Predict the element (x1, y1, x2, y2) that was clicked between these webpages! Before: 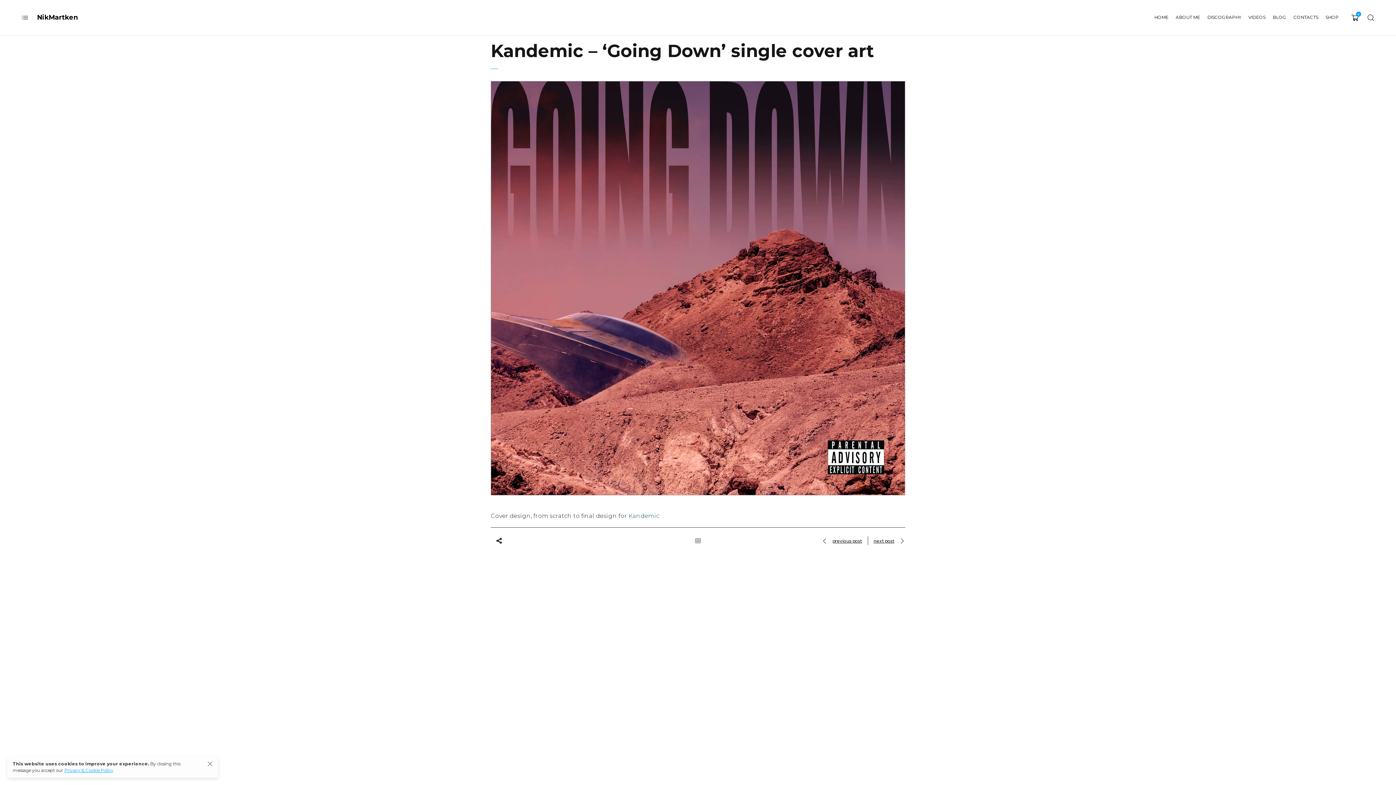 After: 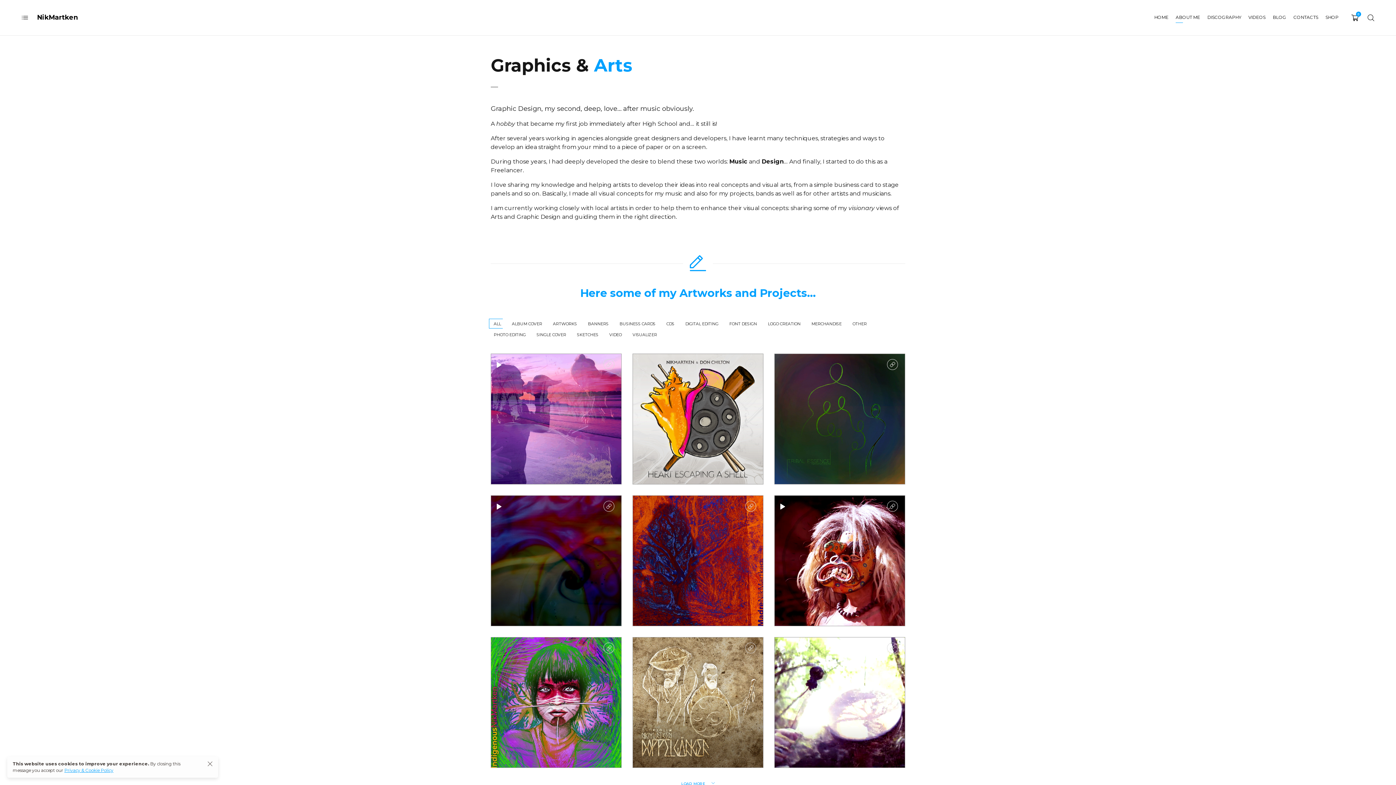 Action: bbox: (695, 538, 701, 544)